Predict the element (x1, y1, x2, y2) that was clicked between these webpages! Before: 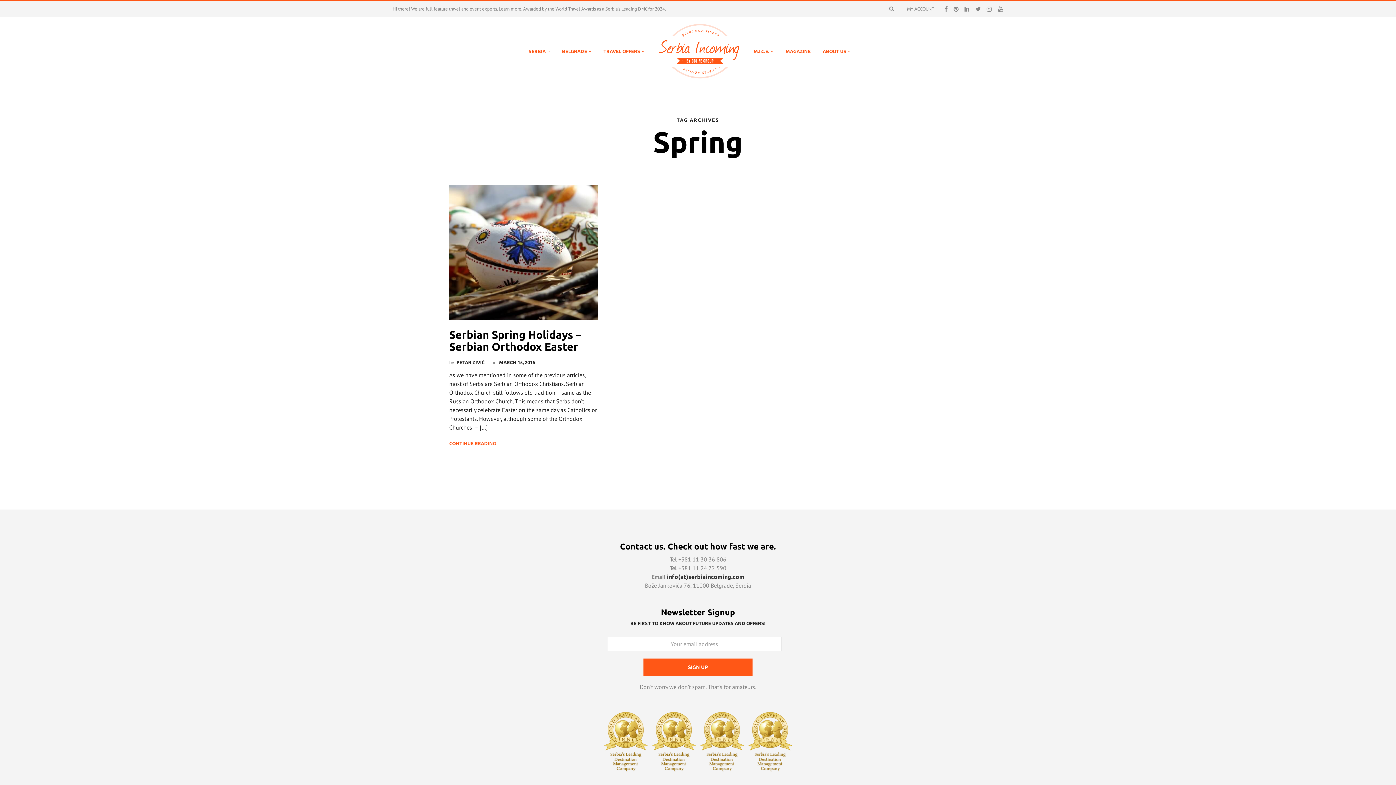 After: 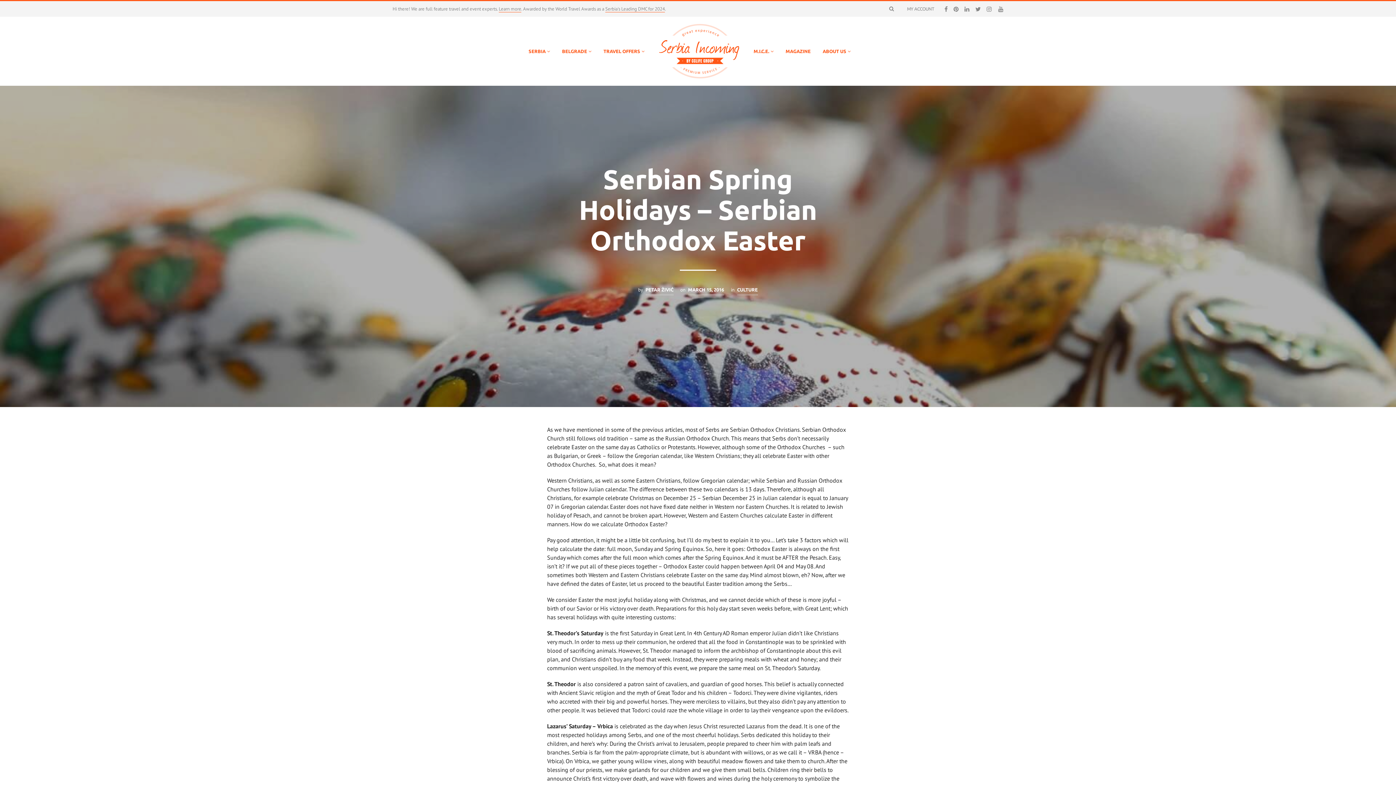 Action: label: Serbian Spring Holidays – Serbian Orthodox Easter bbox: (449, 185, 598, 352)